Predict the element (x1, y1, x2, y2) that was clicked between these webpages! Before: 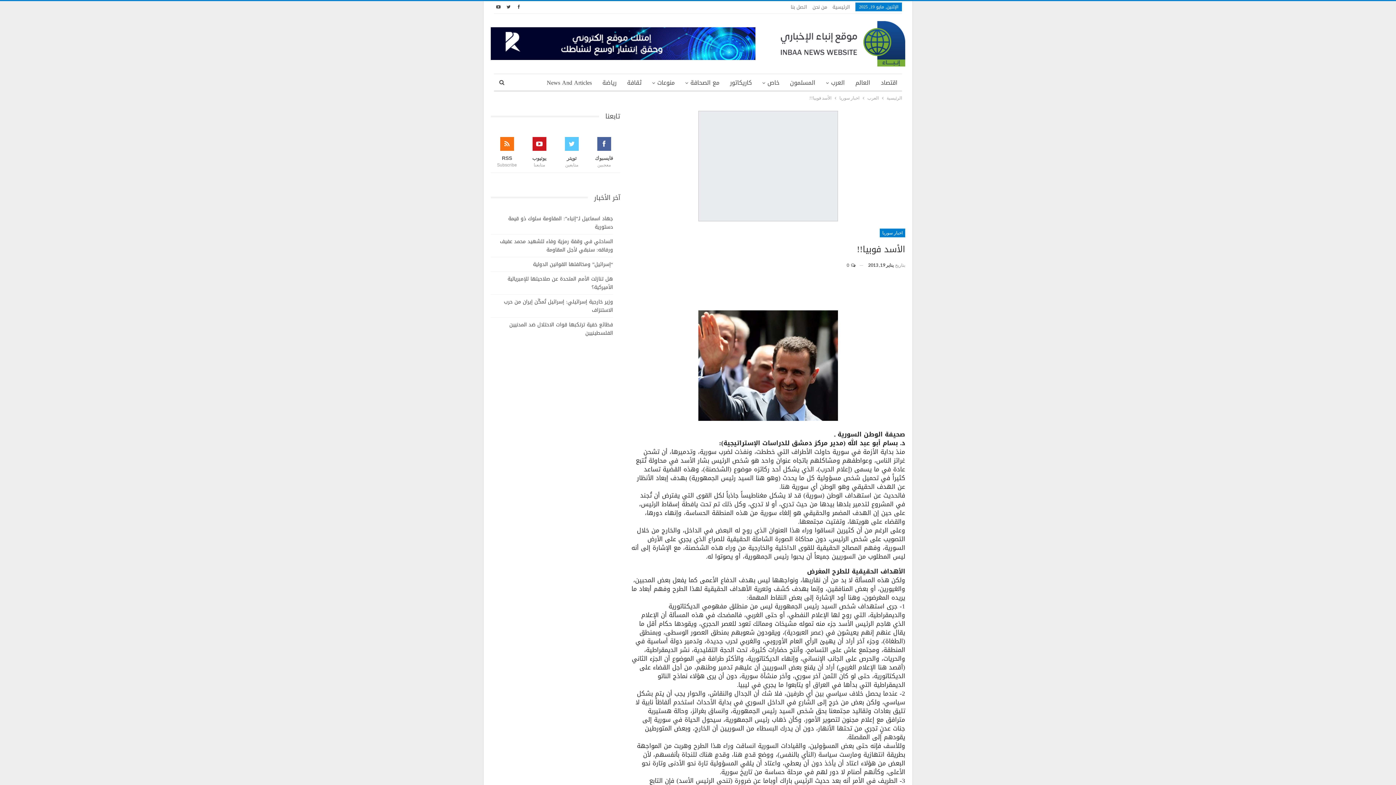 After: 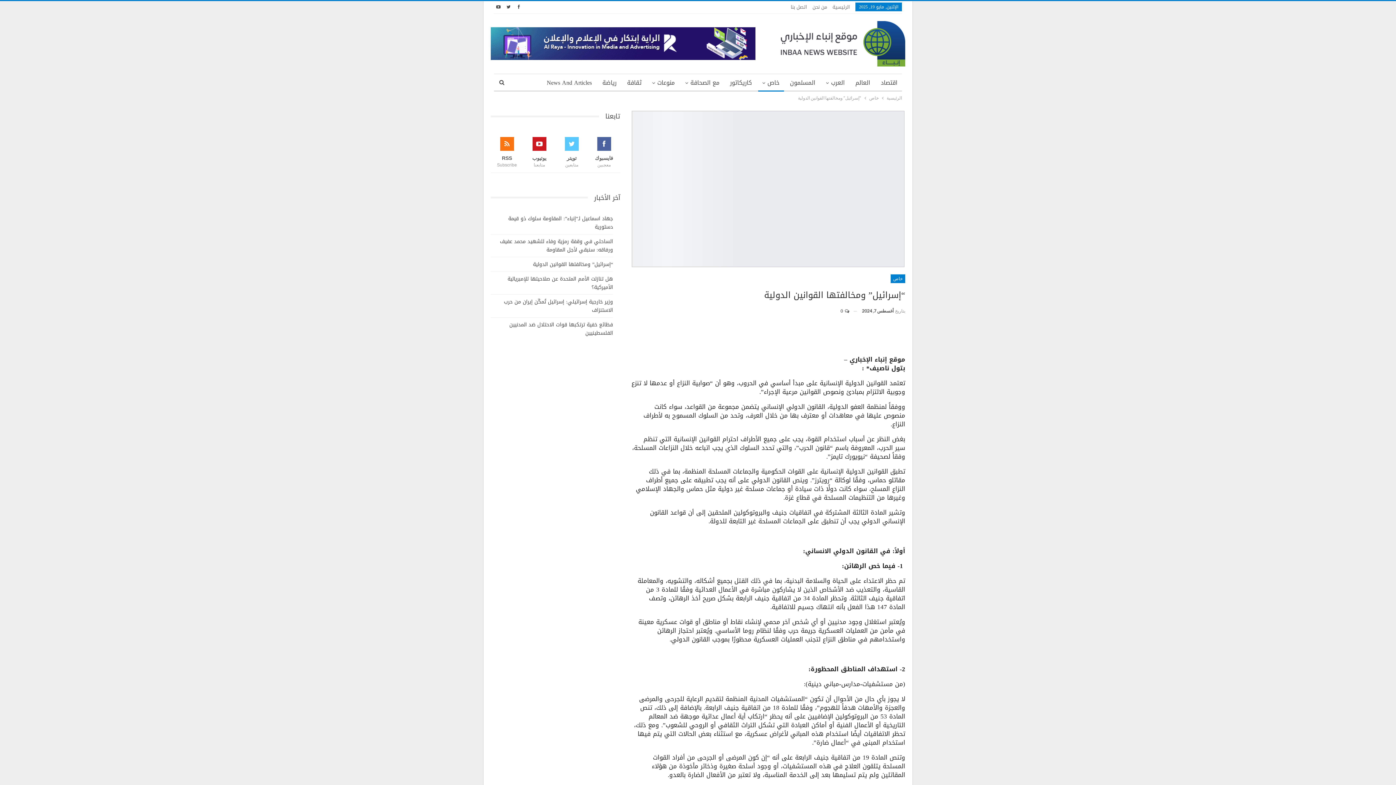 Action: bbox: (533, 259, 613, 269) label: “إسرائيل” ومخالفتها القوانين الدولية